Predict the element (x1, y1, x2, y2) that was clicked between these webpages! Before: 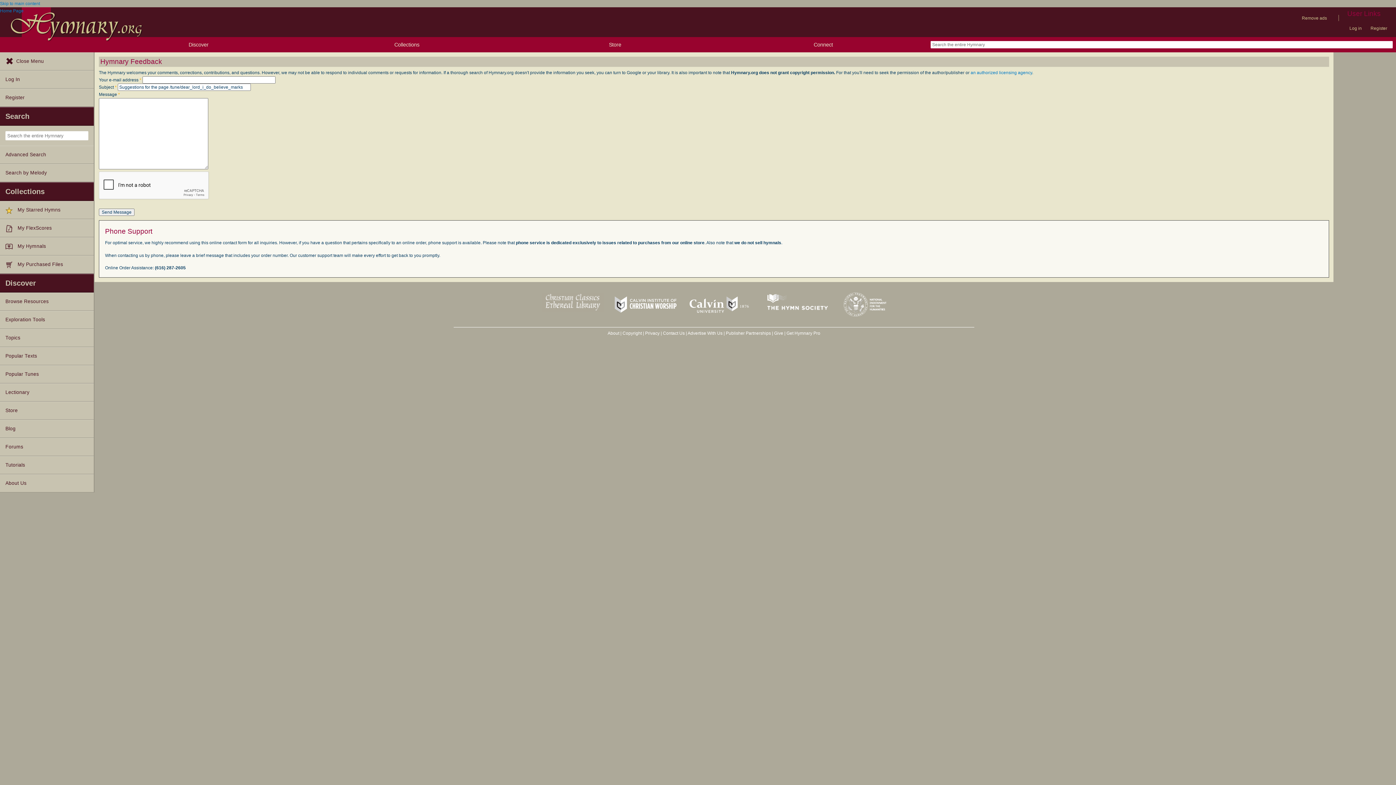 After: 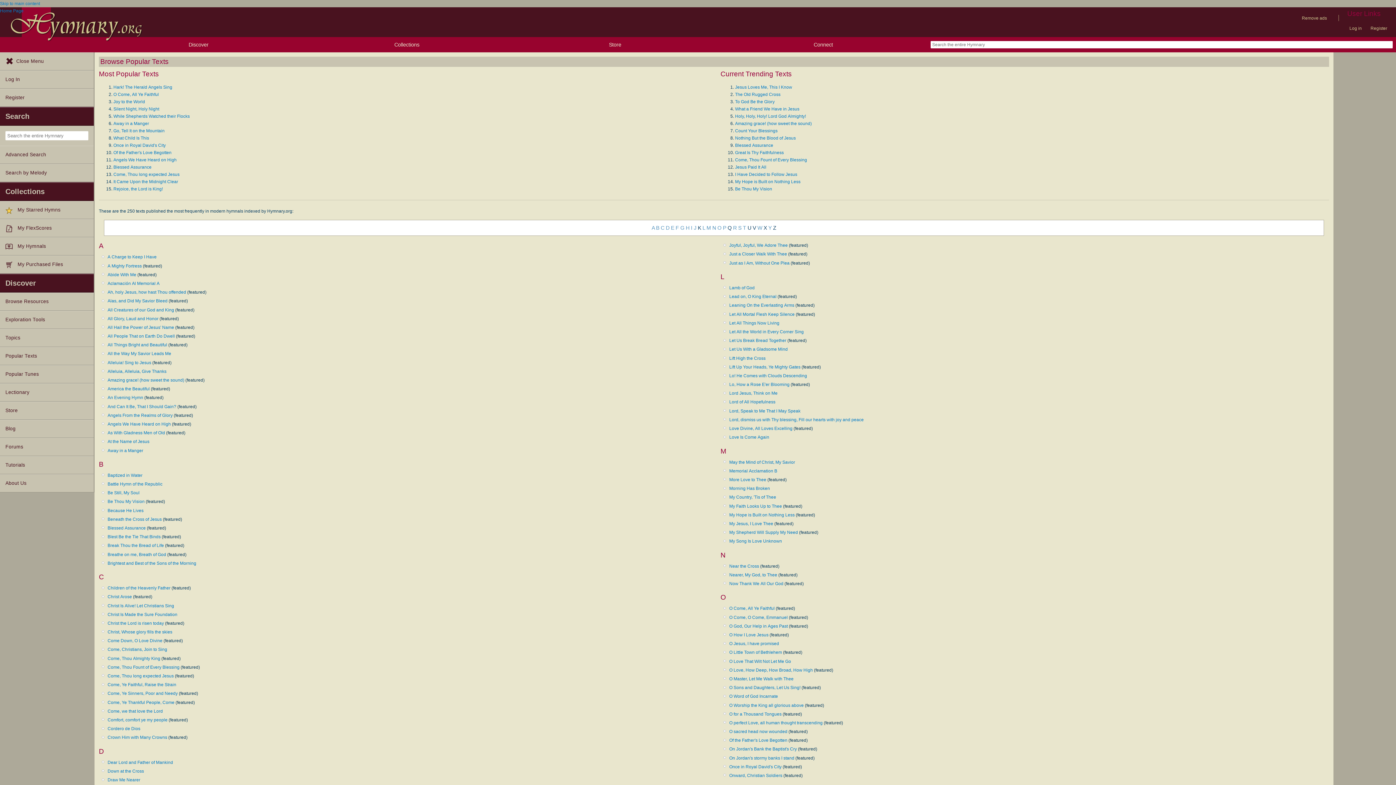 Action: label: Popular Texts bbox: (0, 347, 93, 365)